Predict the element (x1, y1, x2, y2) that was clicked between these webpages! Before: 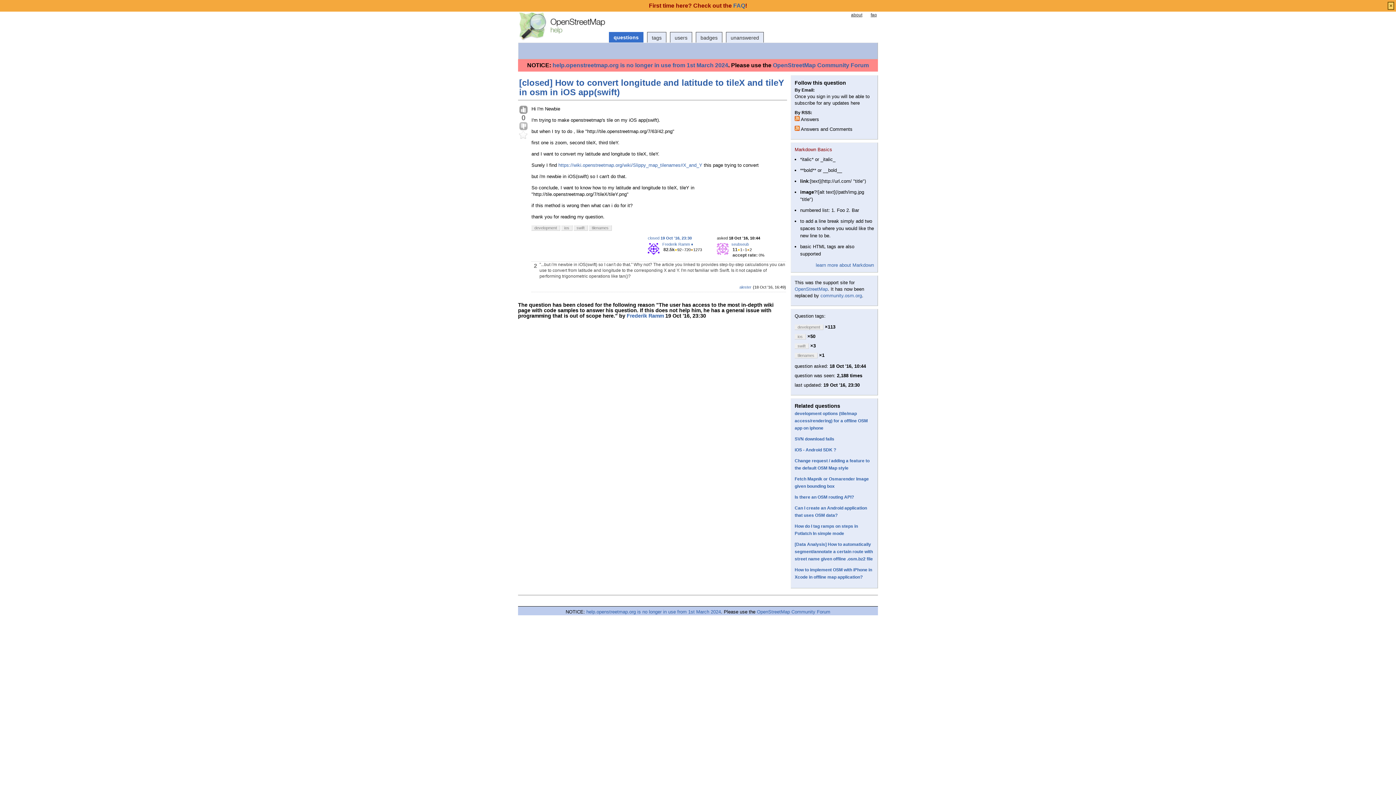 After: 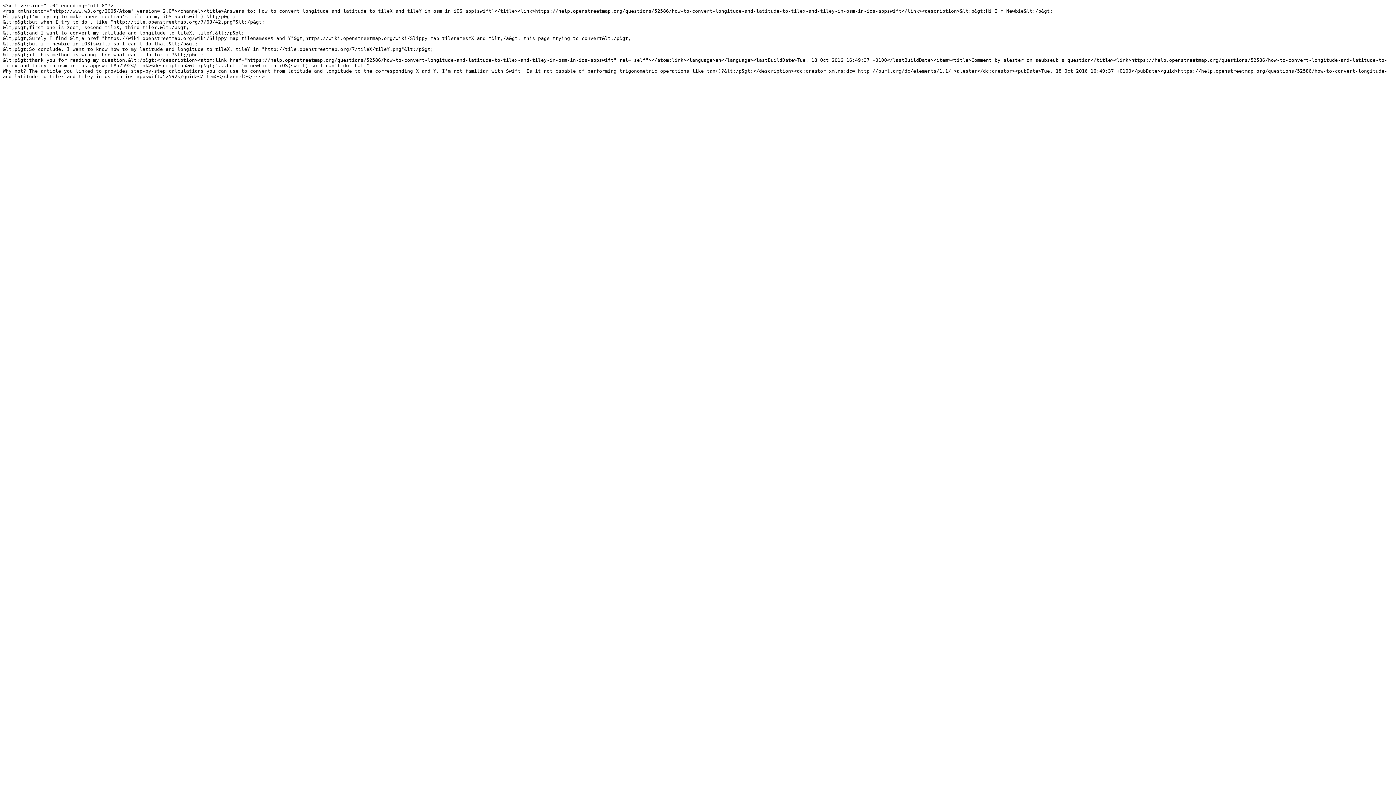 Action: bbox: (794, 125, 800, 130)